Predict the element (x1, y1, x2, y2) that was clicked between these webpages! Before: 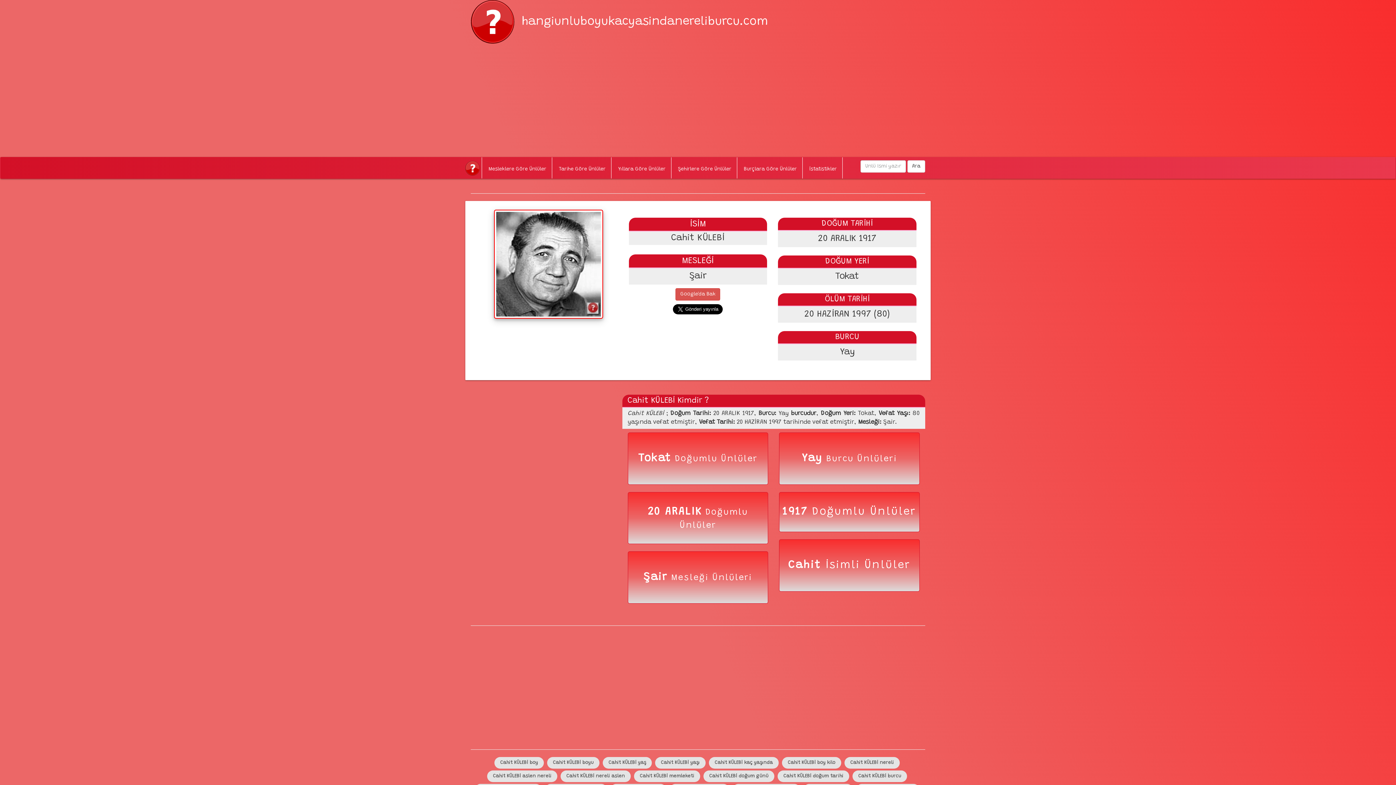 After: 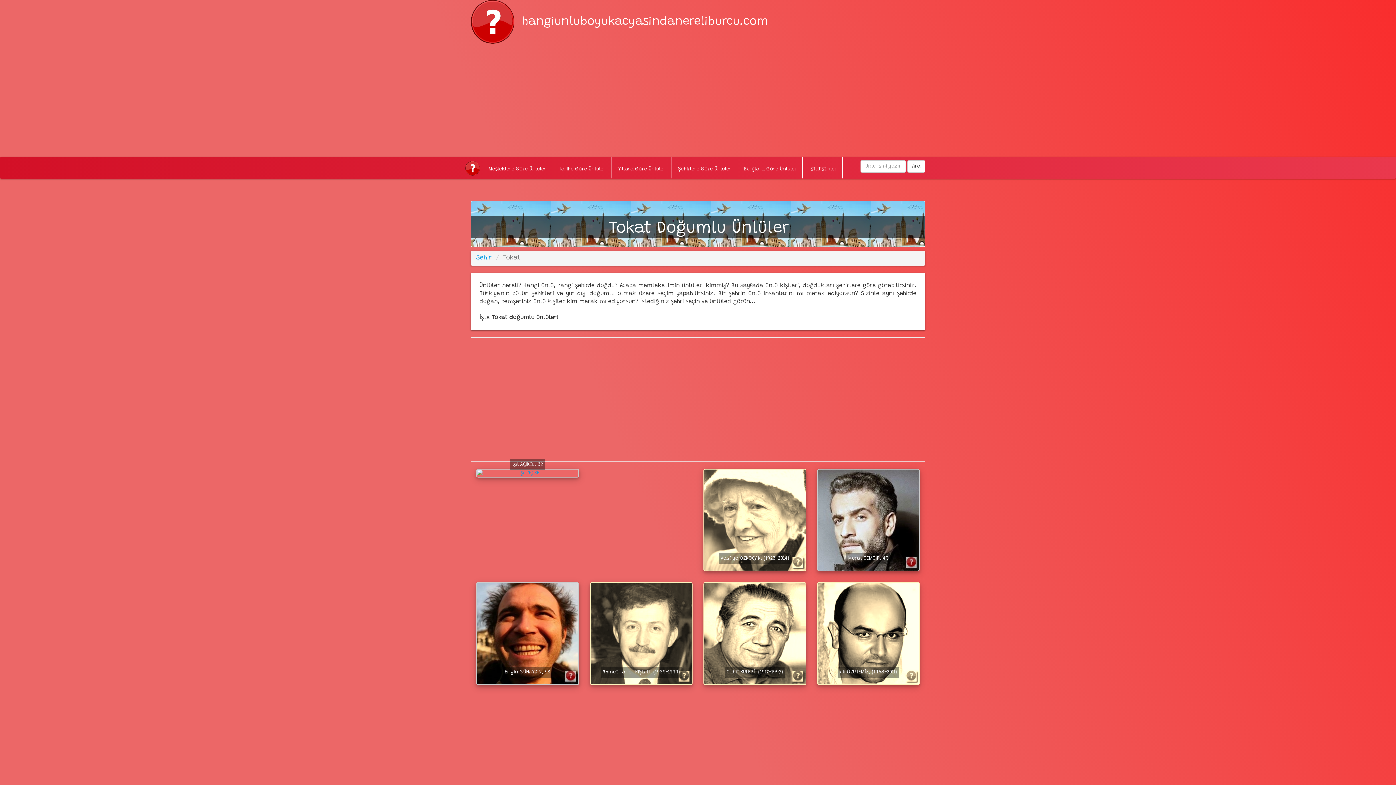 Action: label: Tokat Doğumlu Ünlüler bbox: (627, 432, 768, 485)